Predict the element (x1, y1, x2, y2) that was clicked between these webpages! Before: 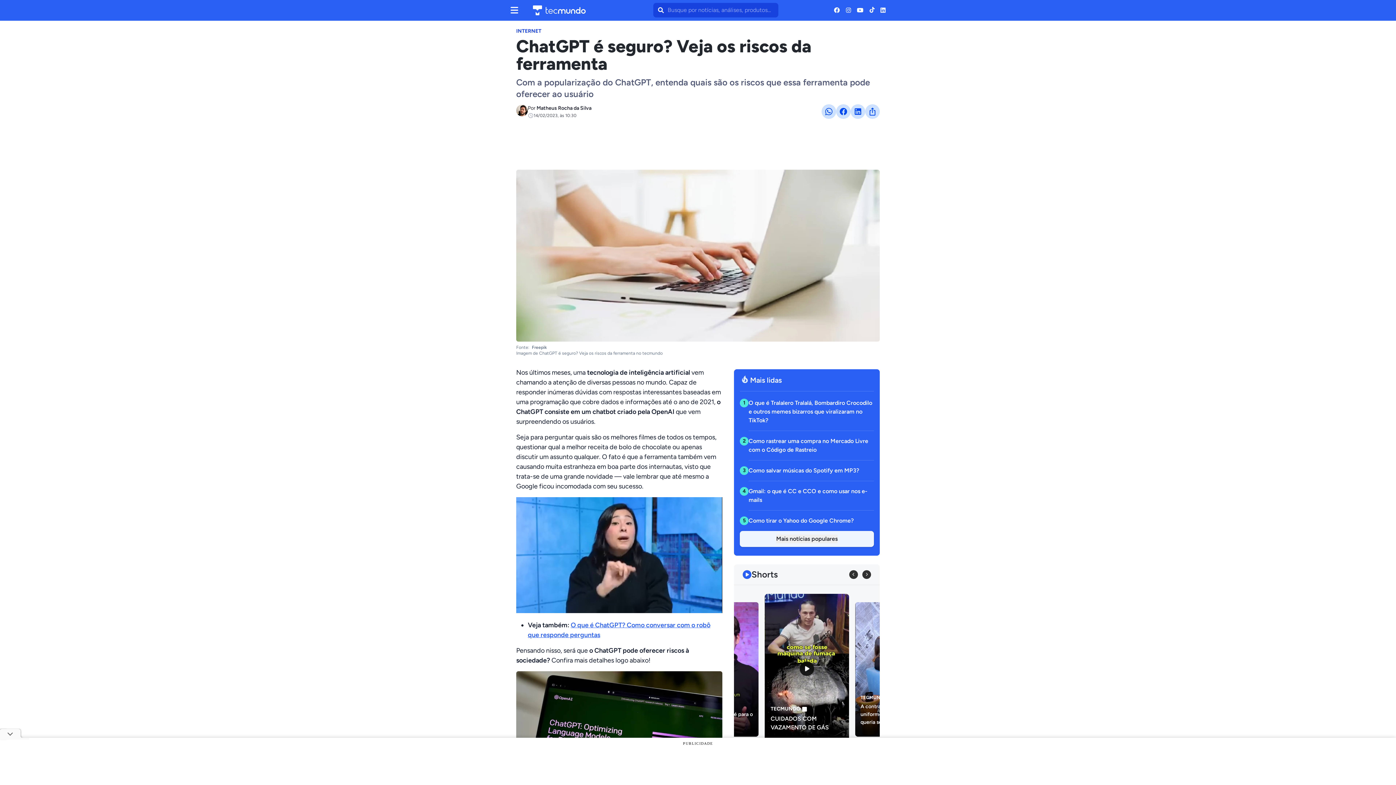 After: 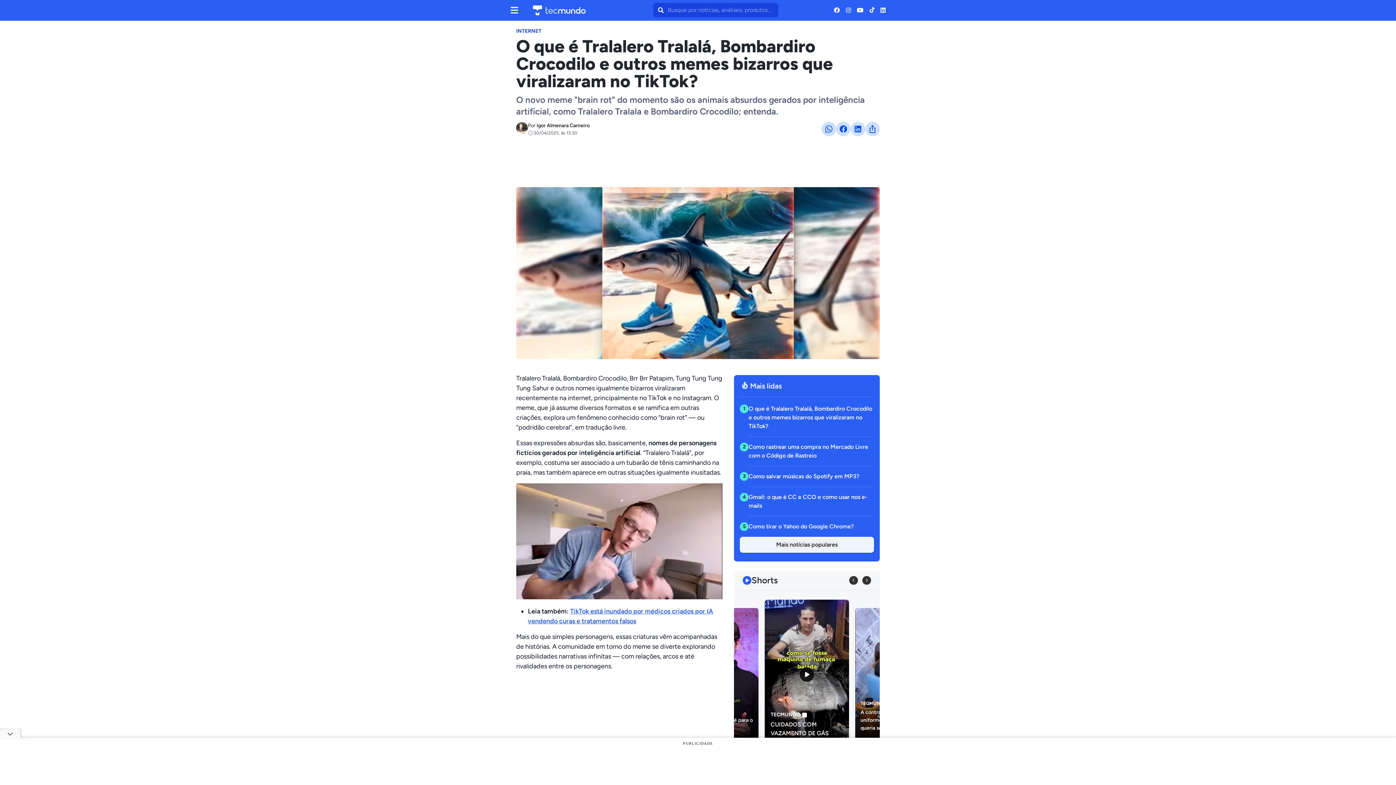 Action: label: O que é Tralalero Tralalá, Bombardiro Crocodilo e outros memes bizarros que viralizaram no TikTok? bbox: (748, 398, 874, 431)